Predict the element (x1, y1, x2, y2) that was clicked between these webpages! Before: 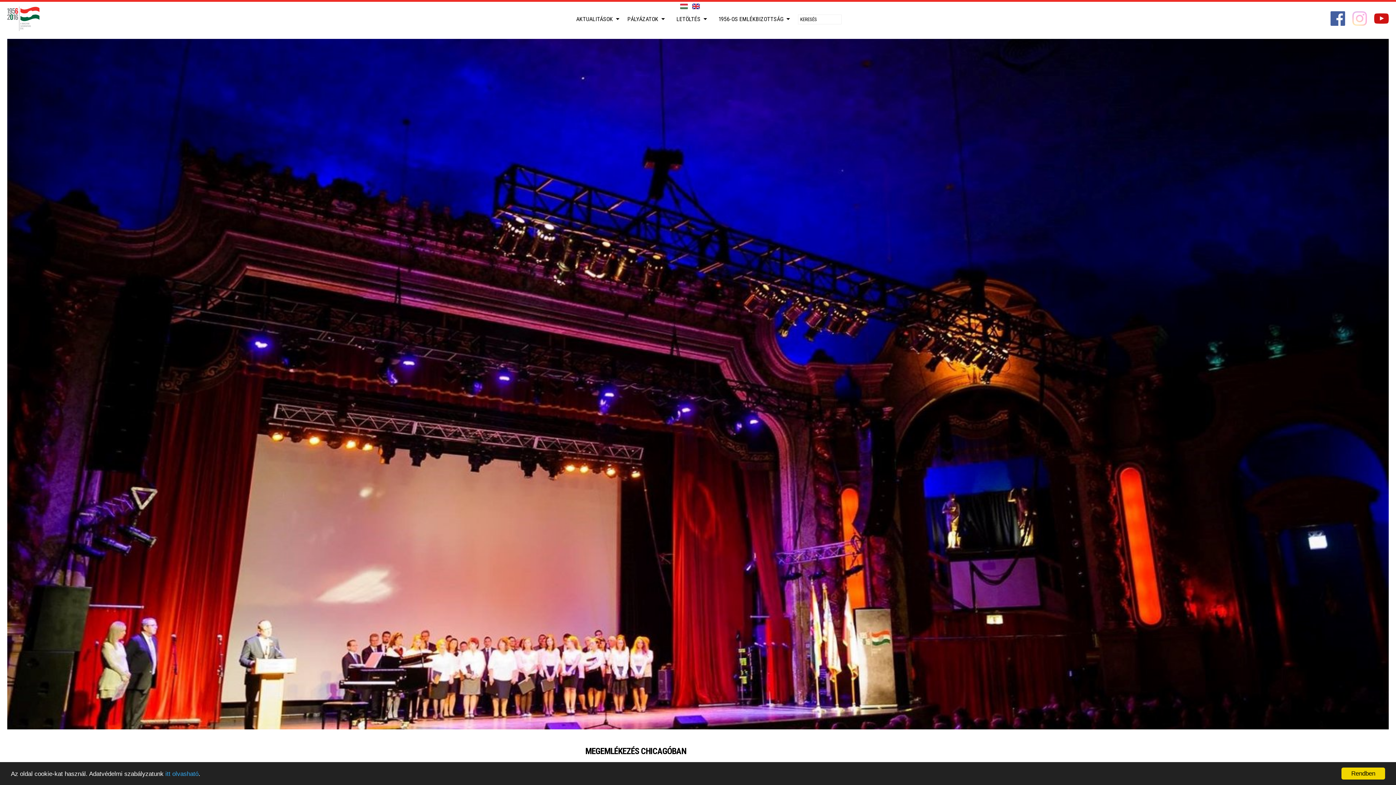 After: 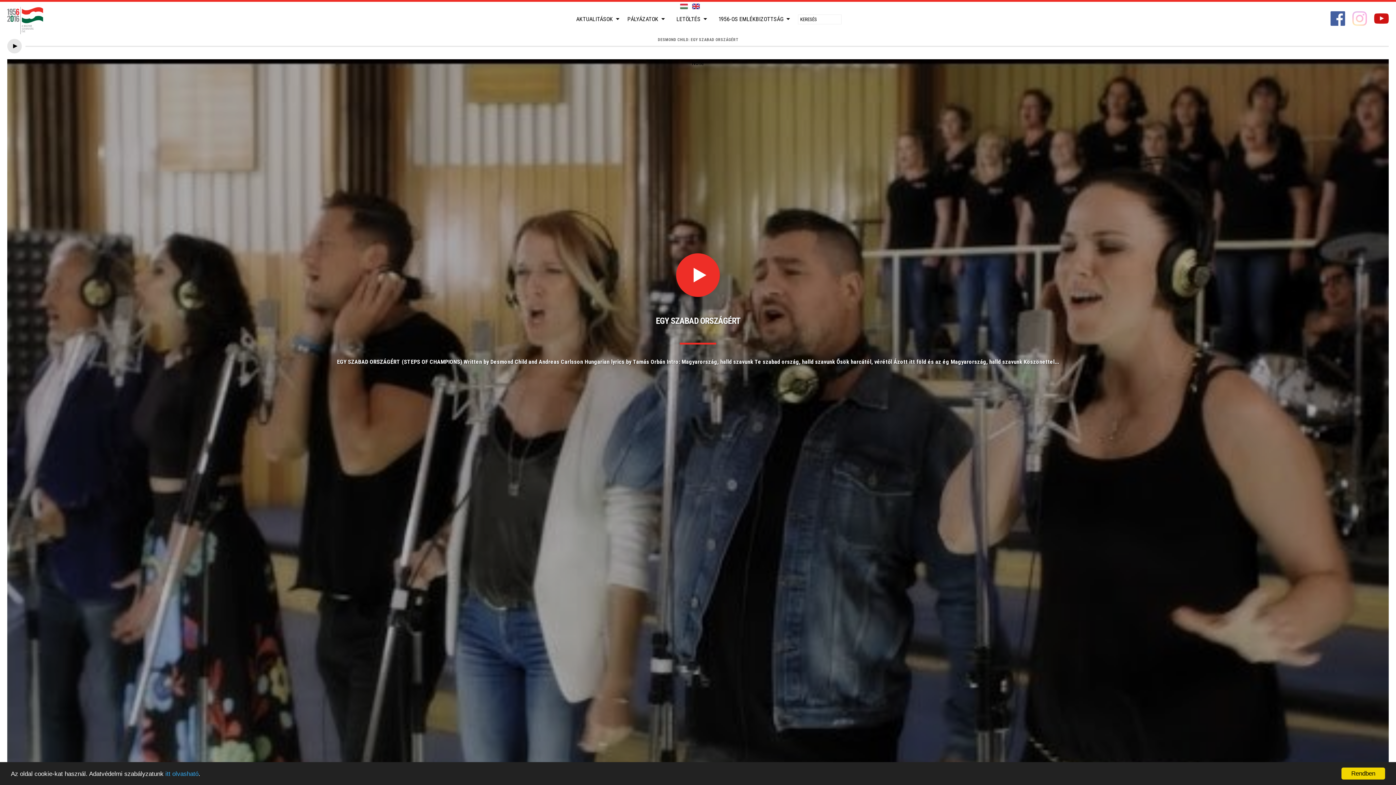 Action: bbox: (680, 3, 688, 9)